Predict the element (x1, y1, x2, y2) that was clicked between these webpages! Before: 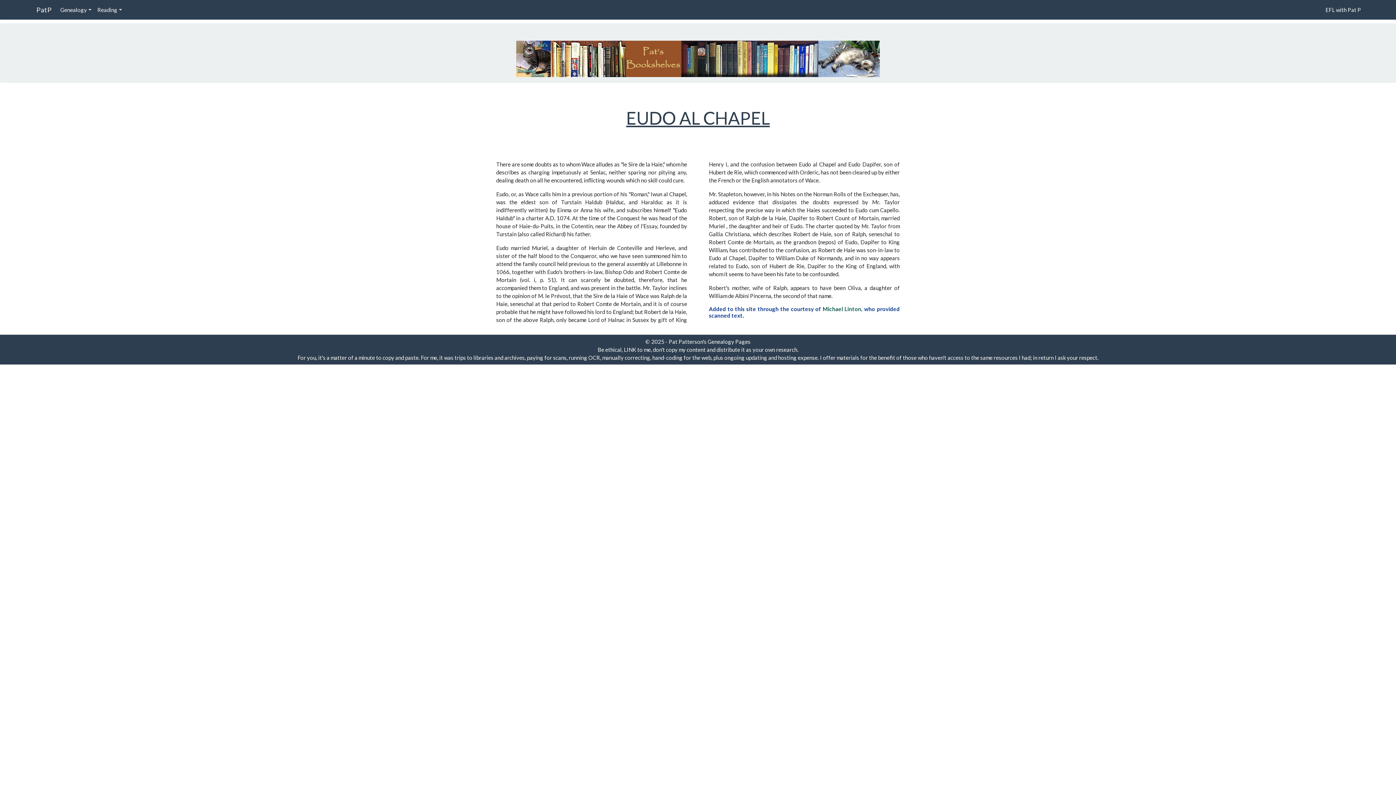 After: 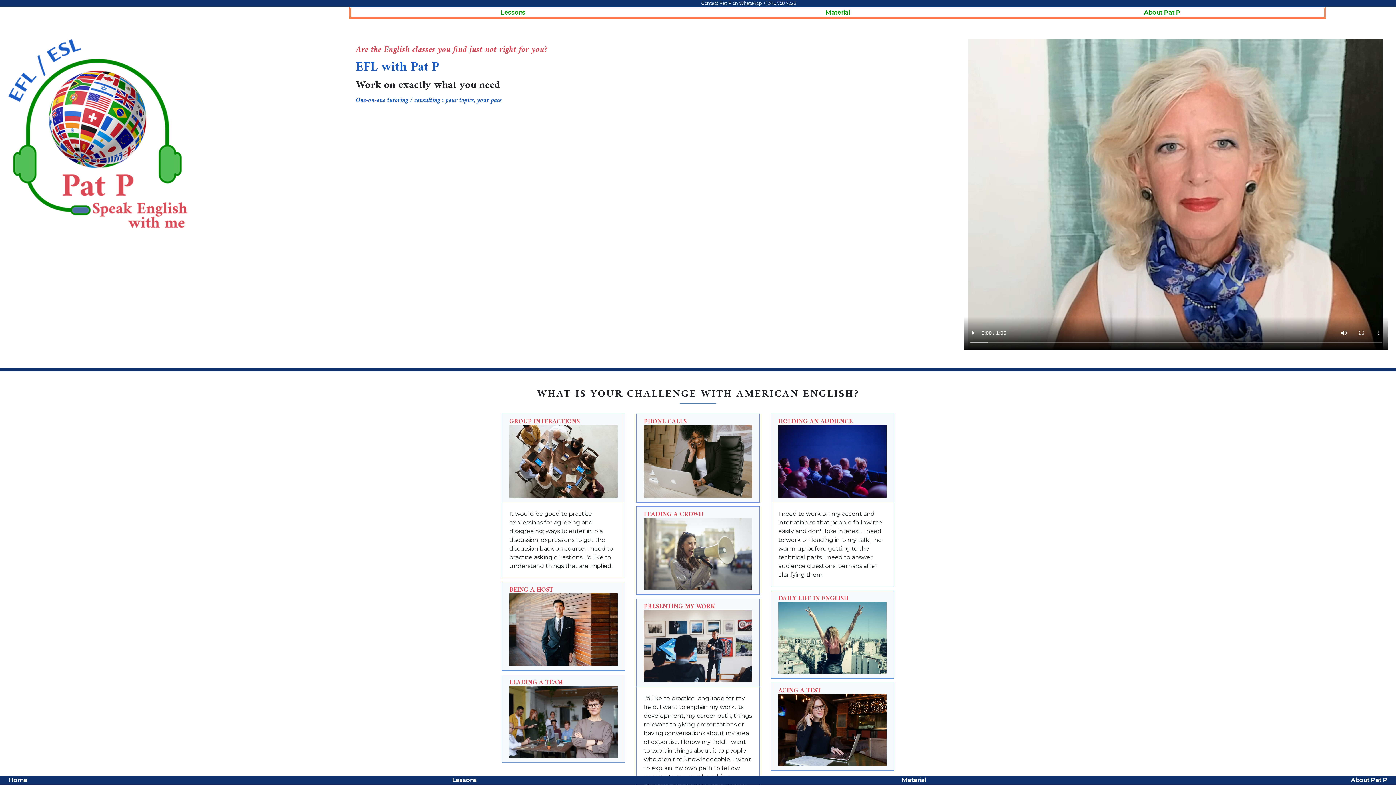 Action: bbox: (1325, 6, 1361, 13) label: EFL with Pat P